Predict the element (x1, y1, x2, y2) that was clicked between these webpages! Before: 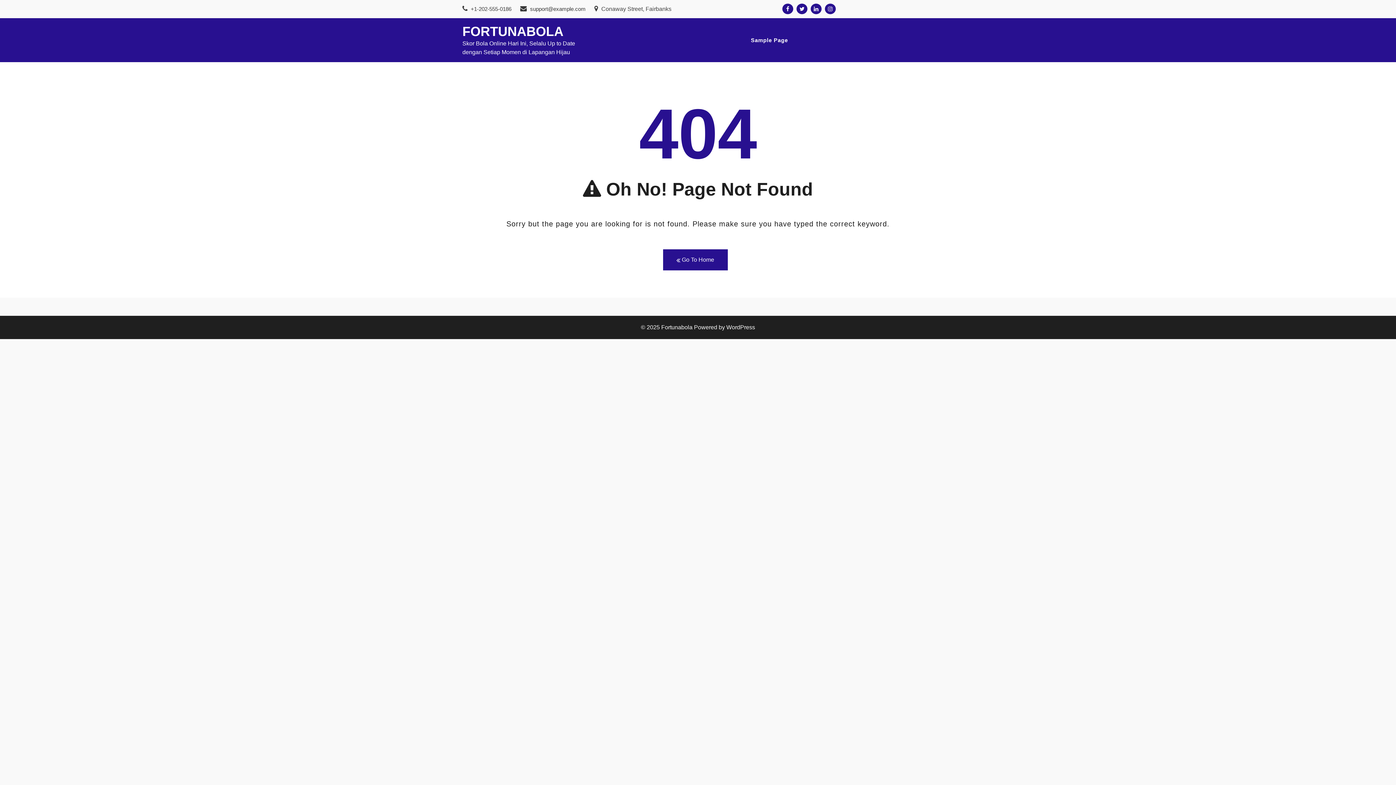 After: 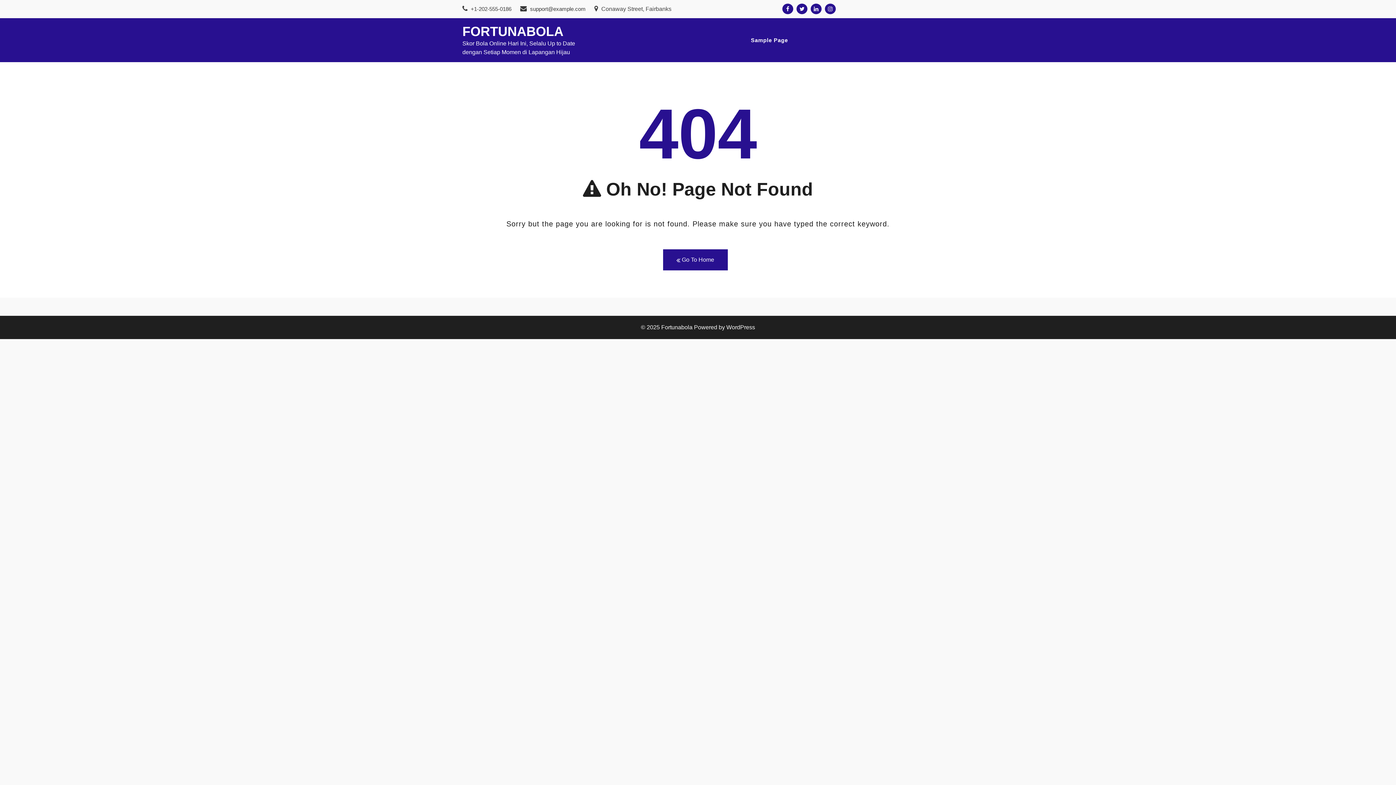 Action: bbox: (796, 3, 807, 14)